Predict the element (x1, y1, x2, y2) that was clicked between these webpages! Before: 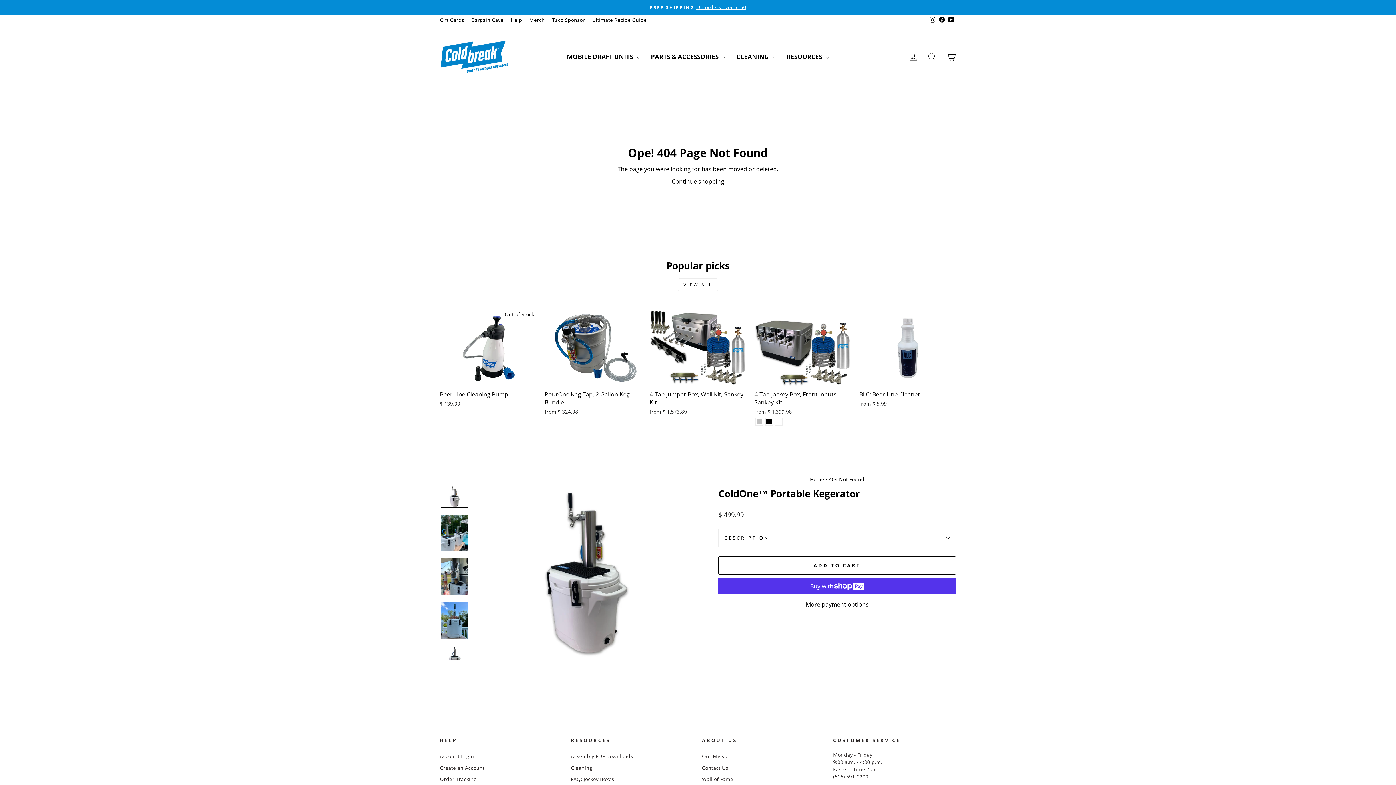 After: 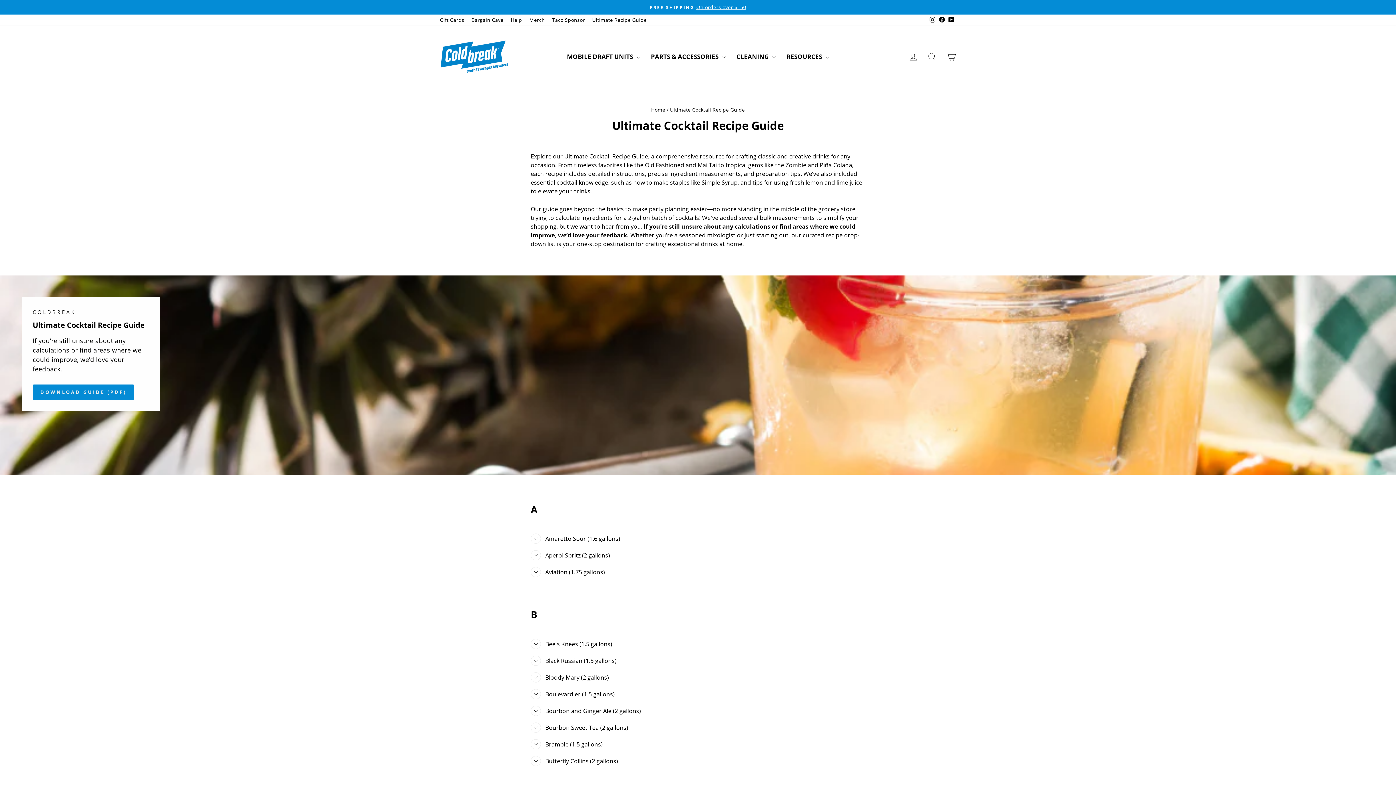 Action: label: Ultimate Recipe Guide bbox: (588, 14, 650, 25)